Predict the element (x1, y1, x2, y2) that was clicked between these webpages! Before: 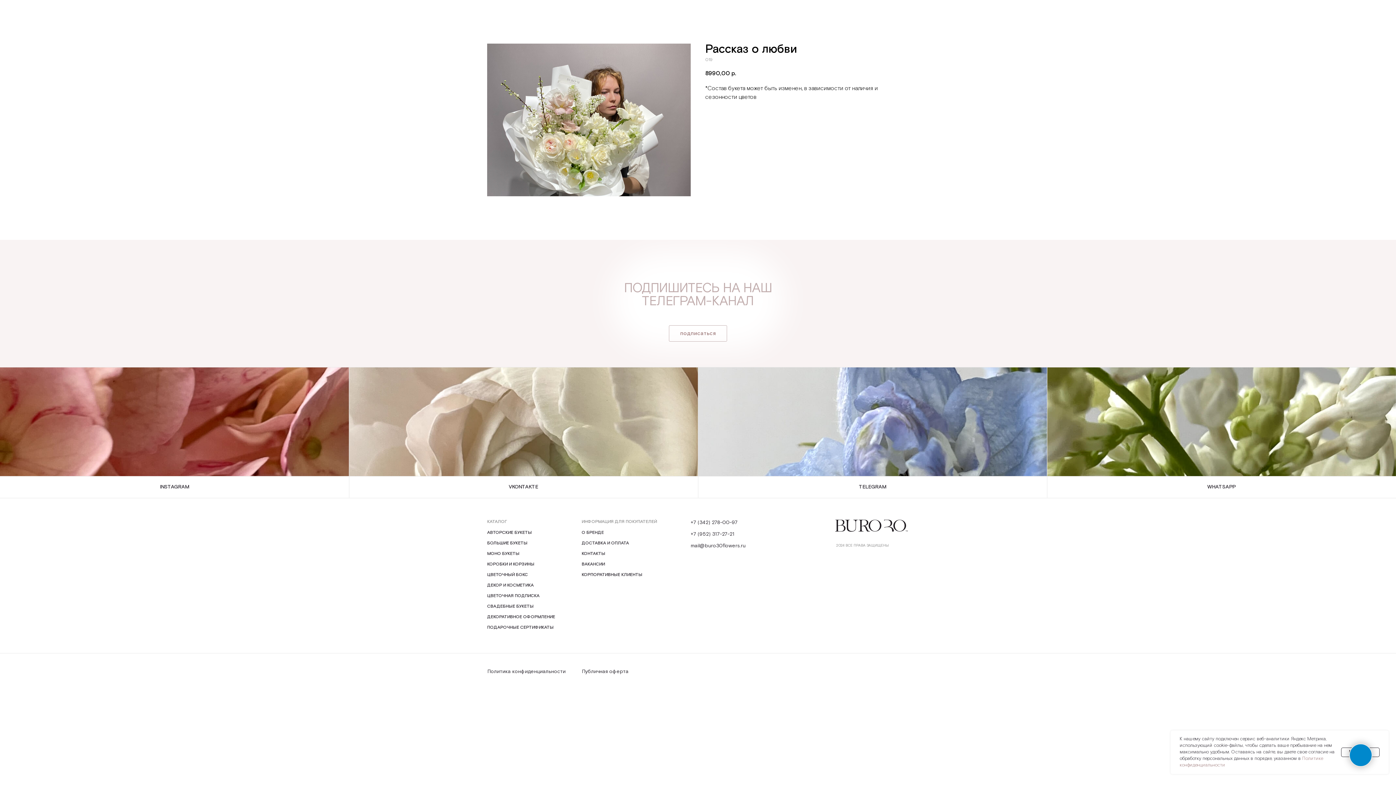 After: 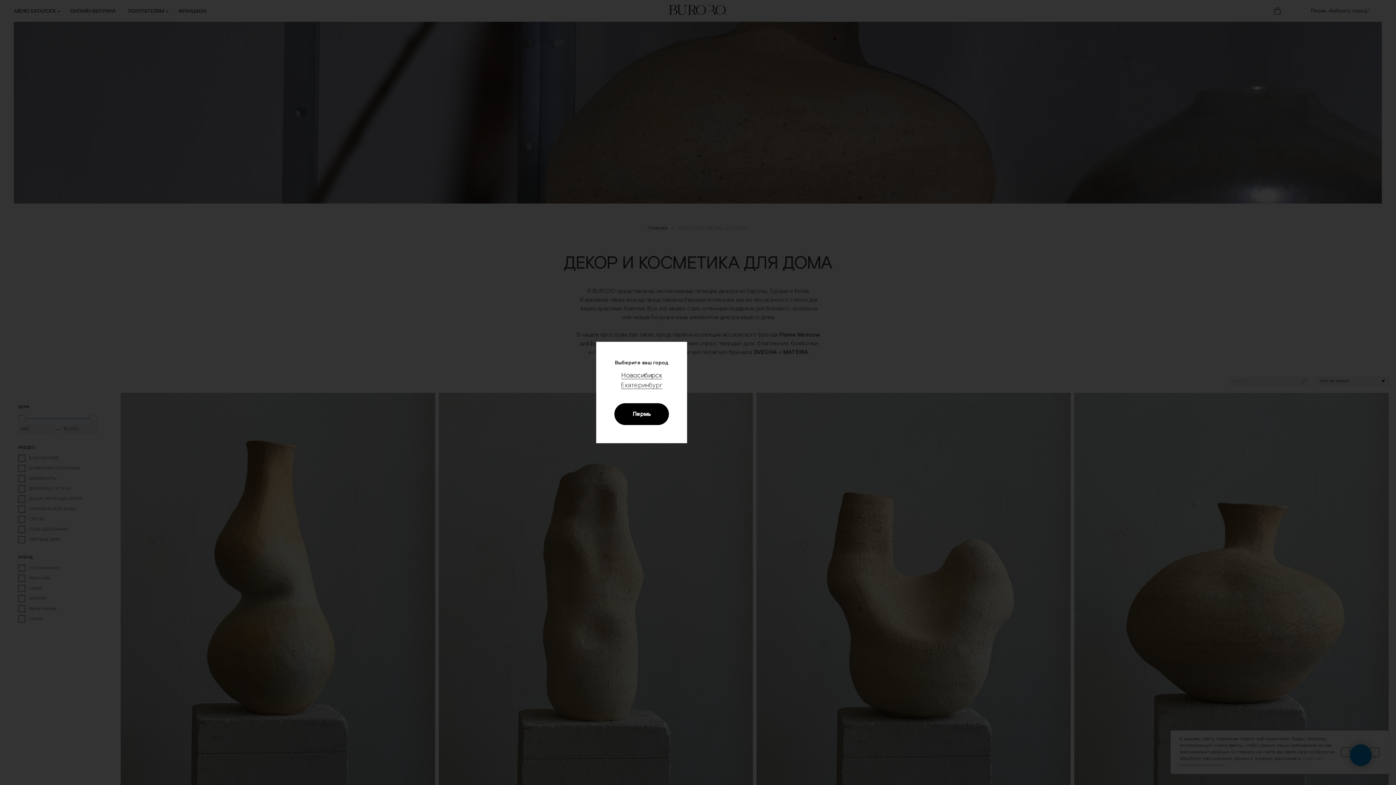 Action: bbox: (487, 582, 560, 589) label: ДЕКОР И КОСМЕТИКА